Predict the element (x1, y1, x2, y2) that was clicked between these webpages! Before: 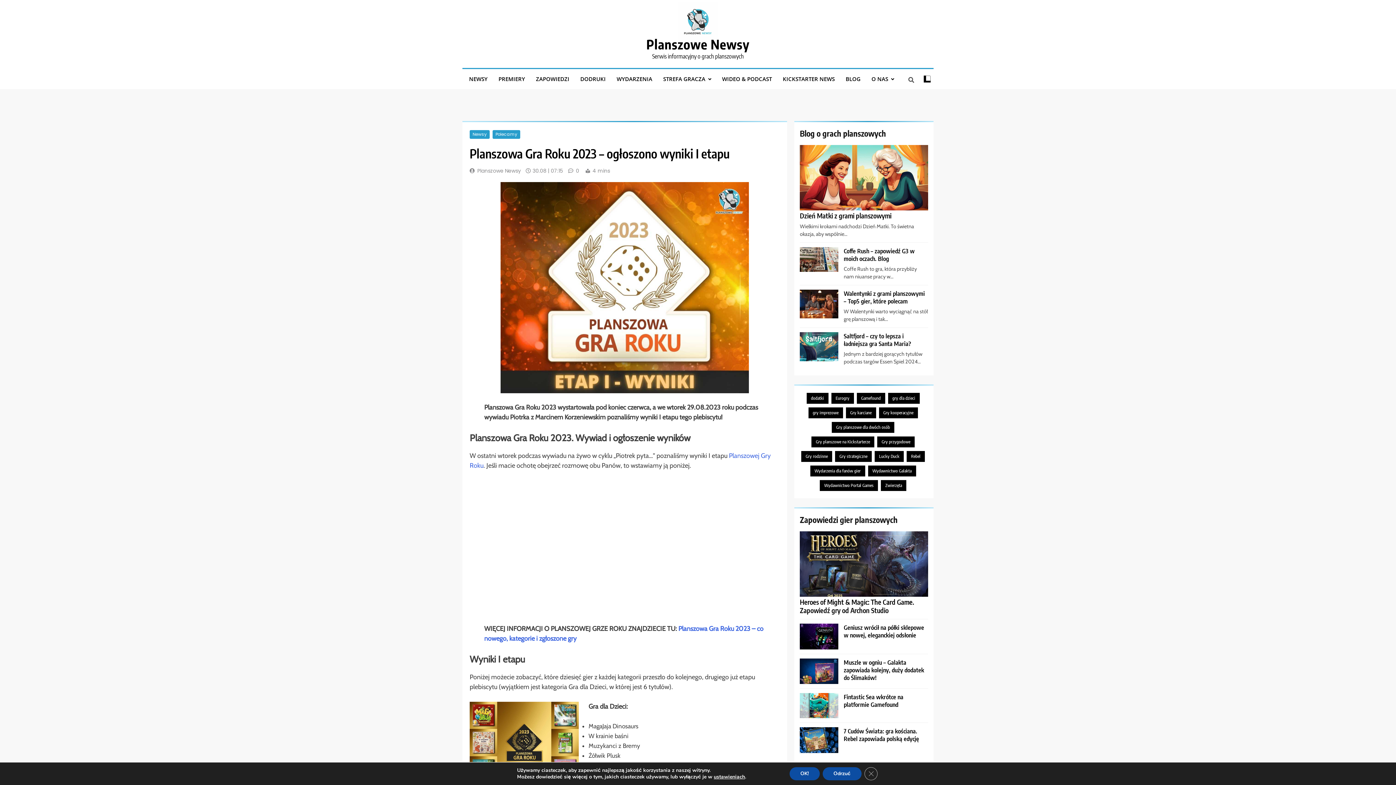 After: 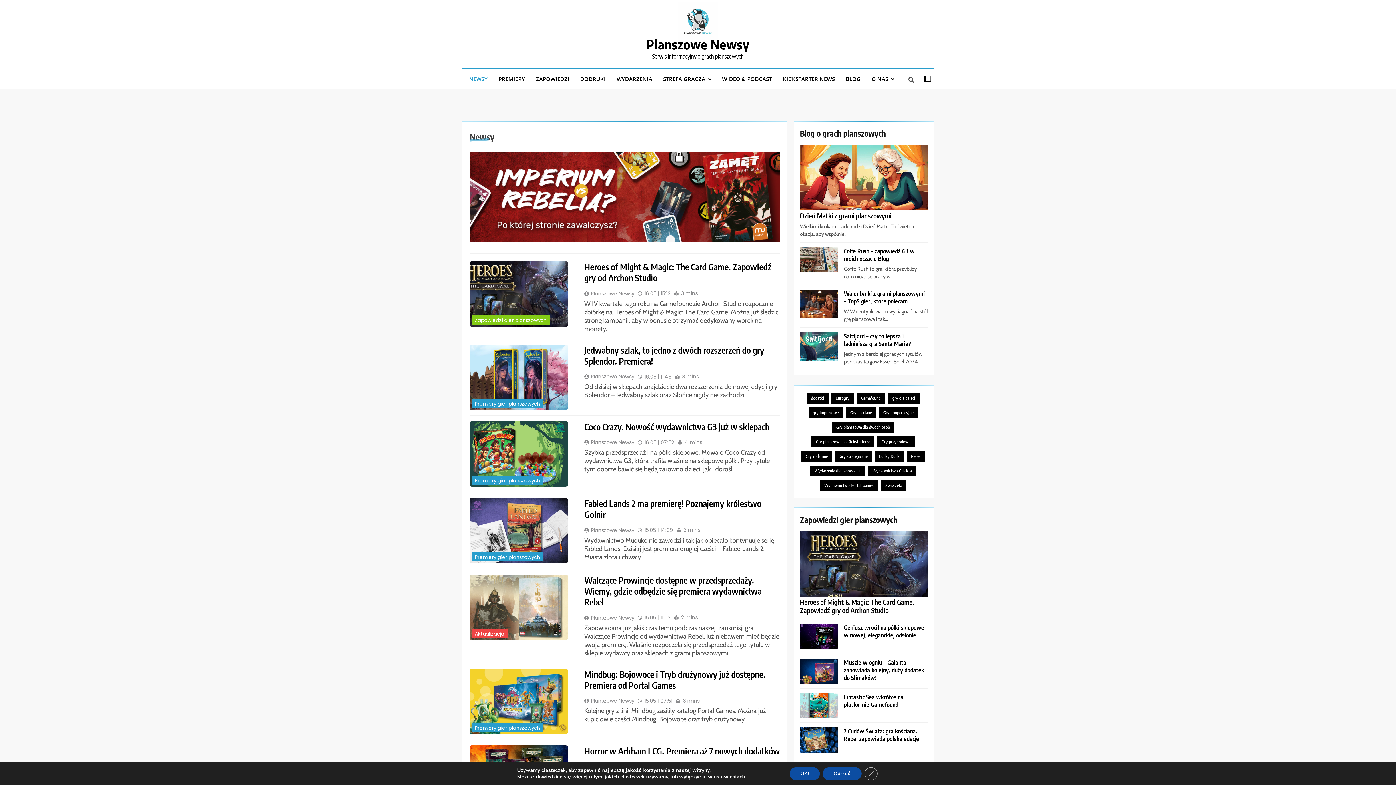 Action: bbox: (463, 69, 493, 88) label: NEWSY